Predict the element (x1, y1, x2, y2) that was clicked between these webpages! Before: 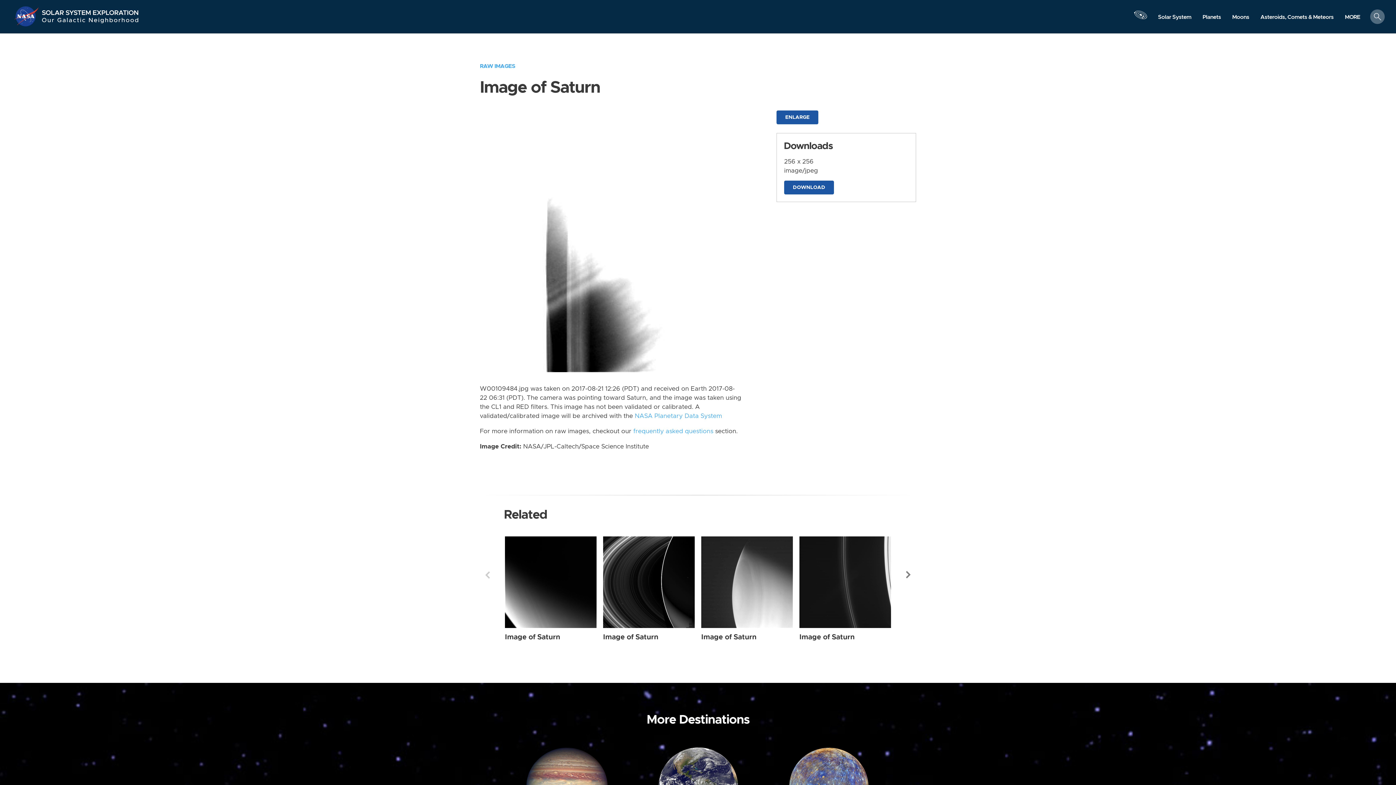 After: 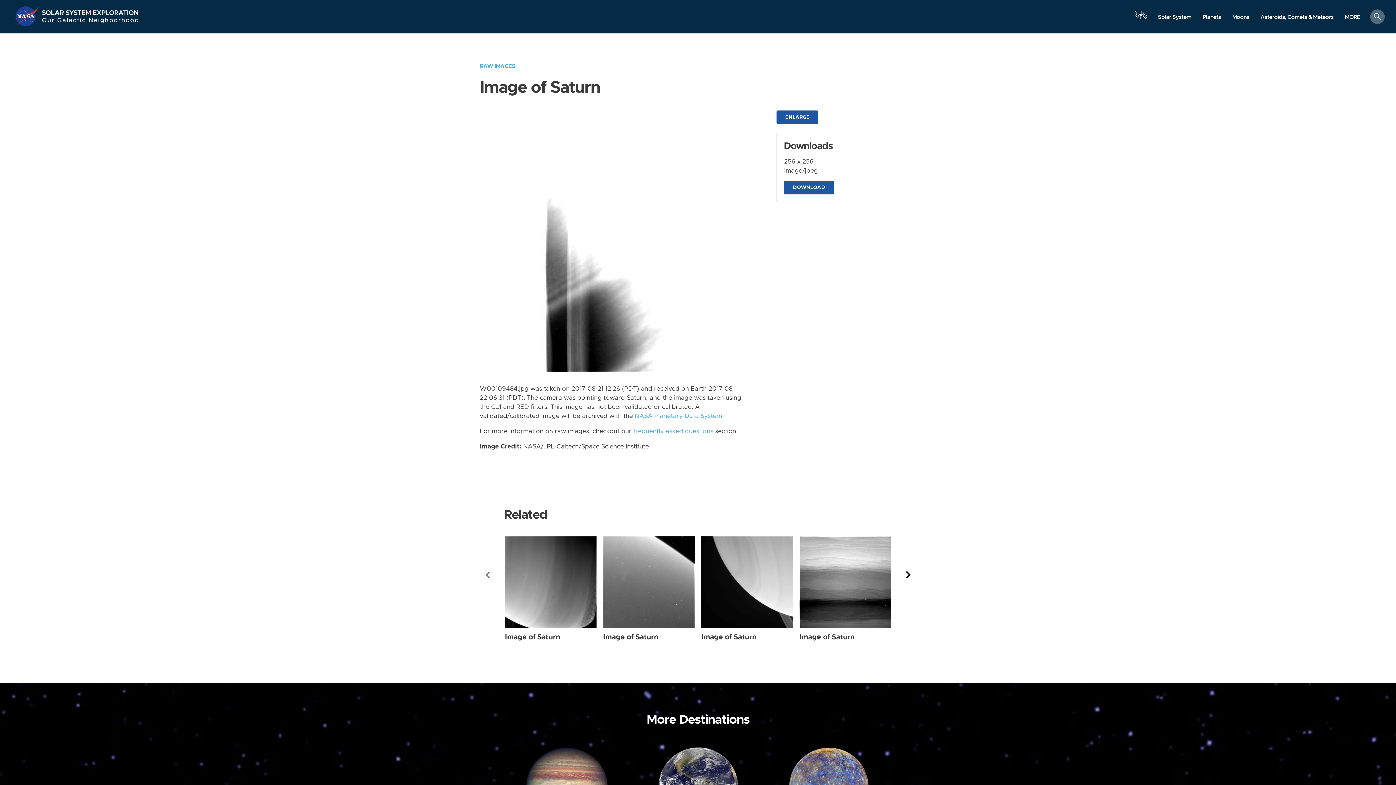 Action: bbox: (903, 566, 914, 584) label: Next